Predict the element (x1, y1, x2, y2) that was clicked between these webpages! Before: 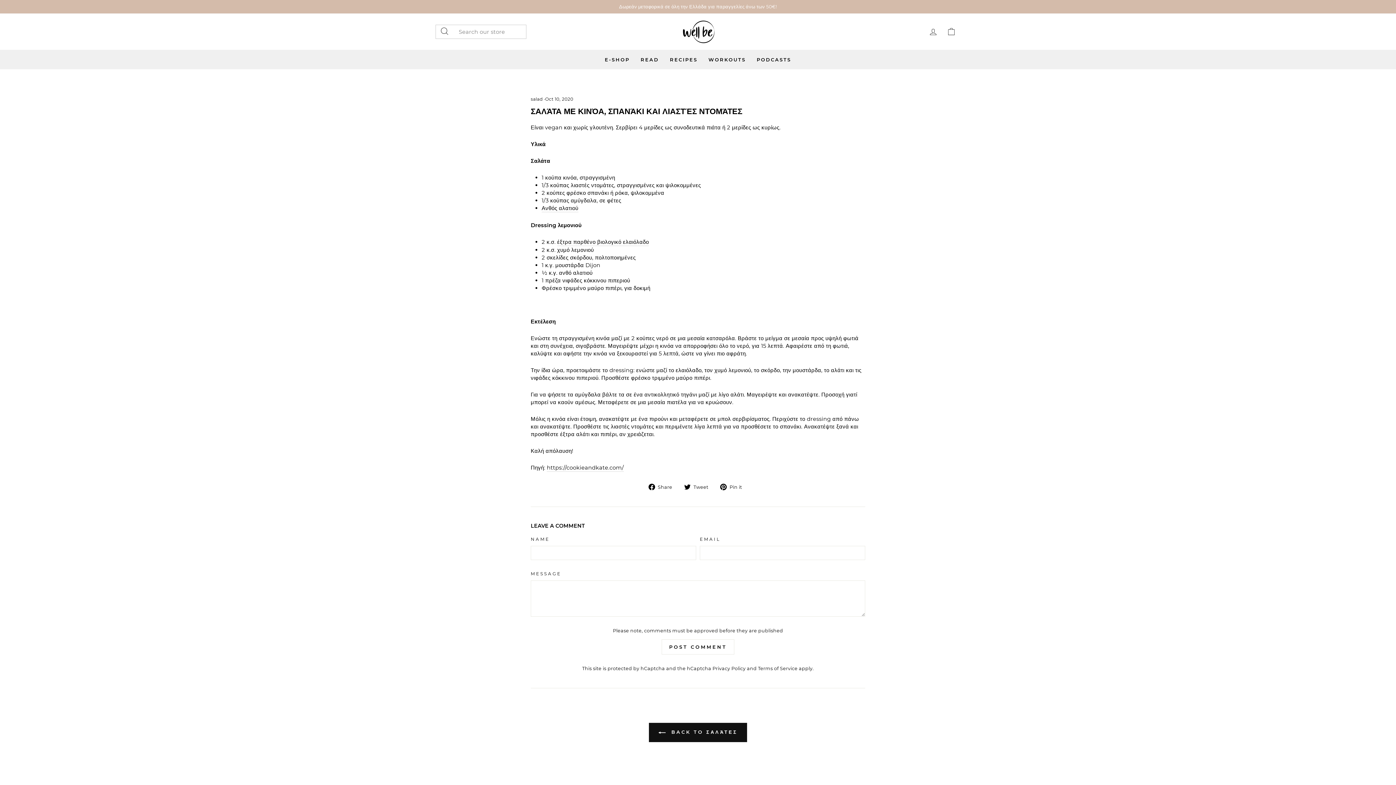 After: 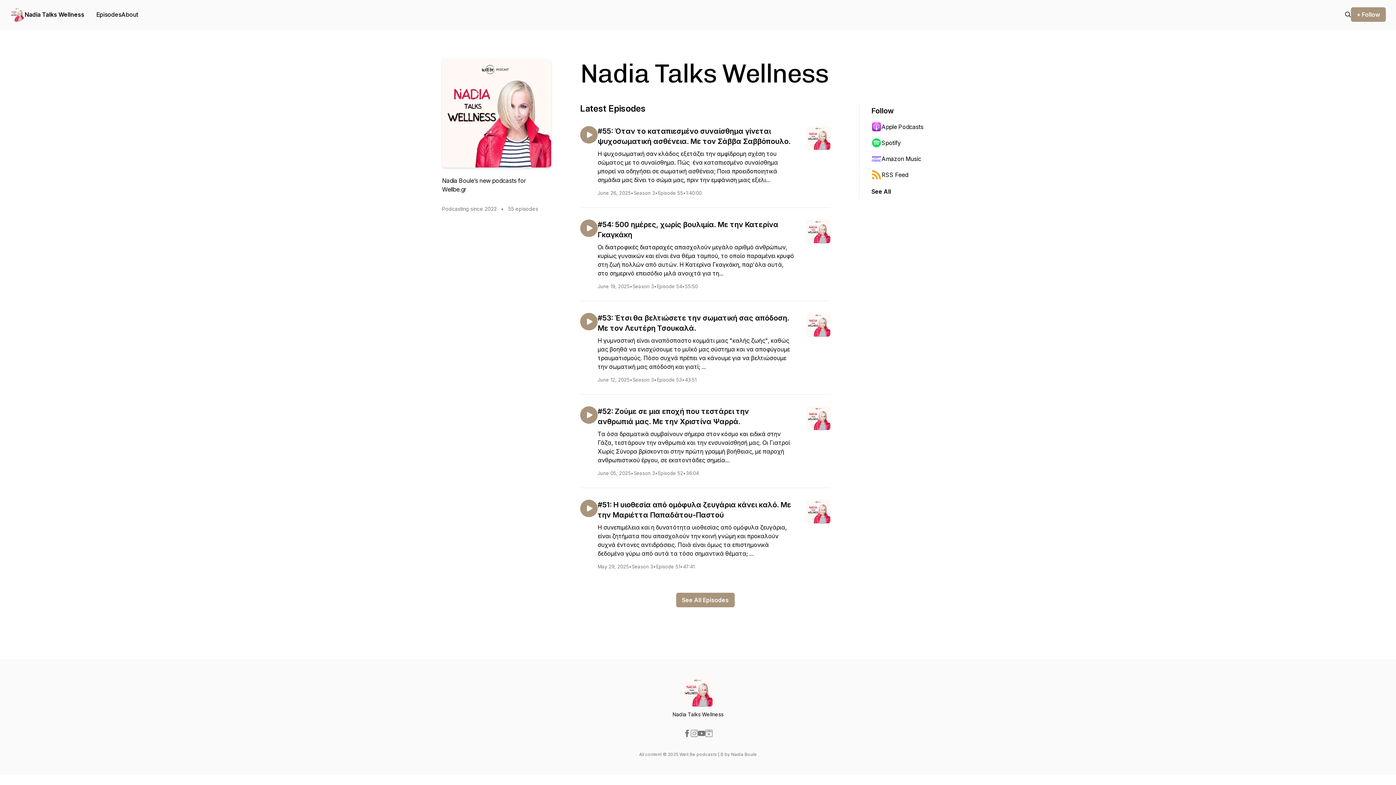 Action: label: PODCASTS bbox: (751, 53, 796, 65)